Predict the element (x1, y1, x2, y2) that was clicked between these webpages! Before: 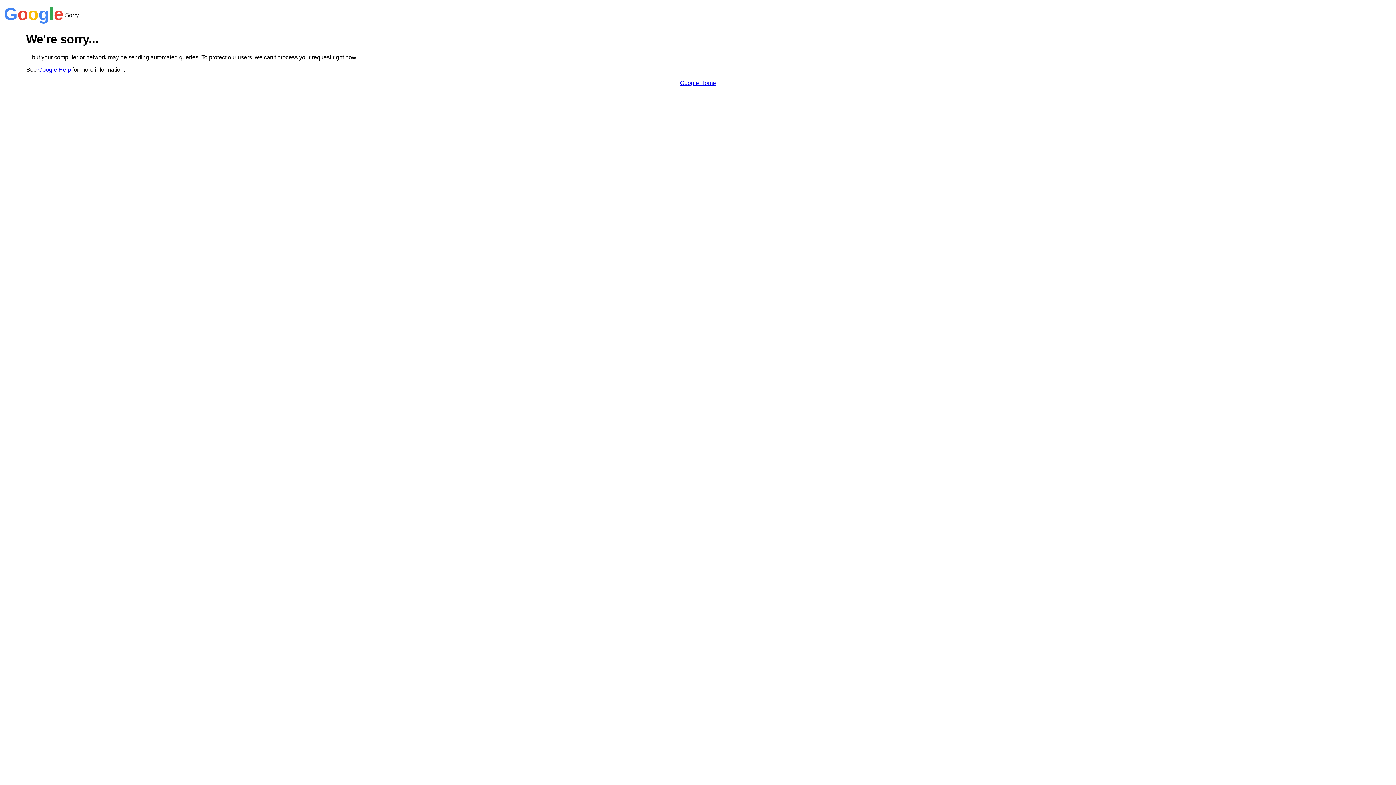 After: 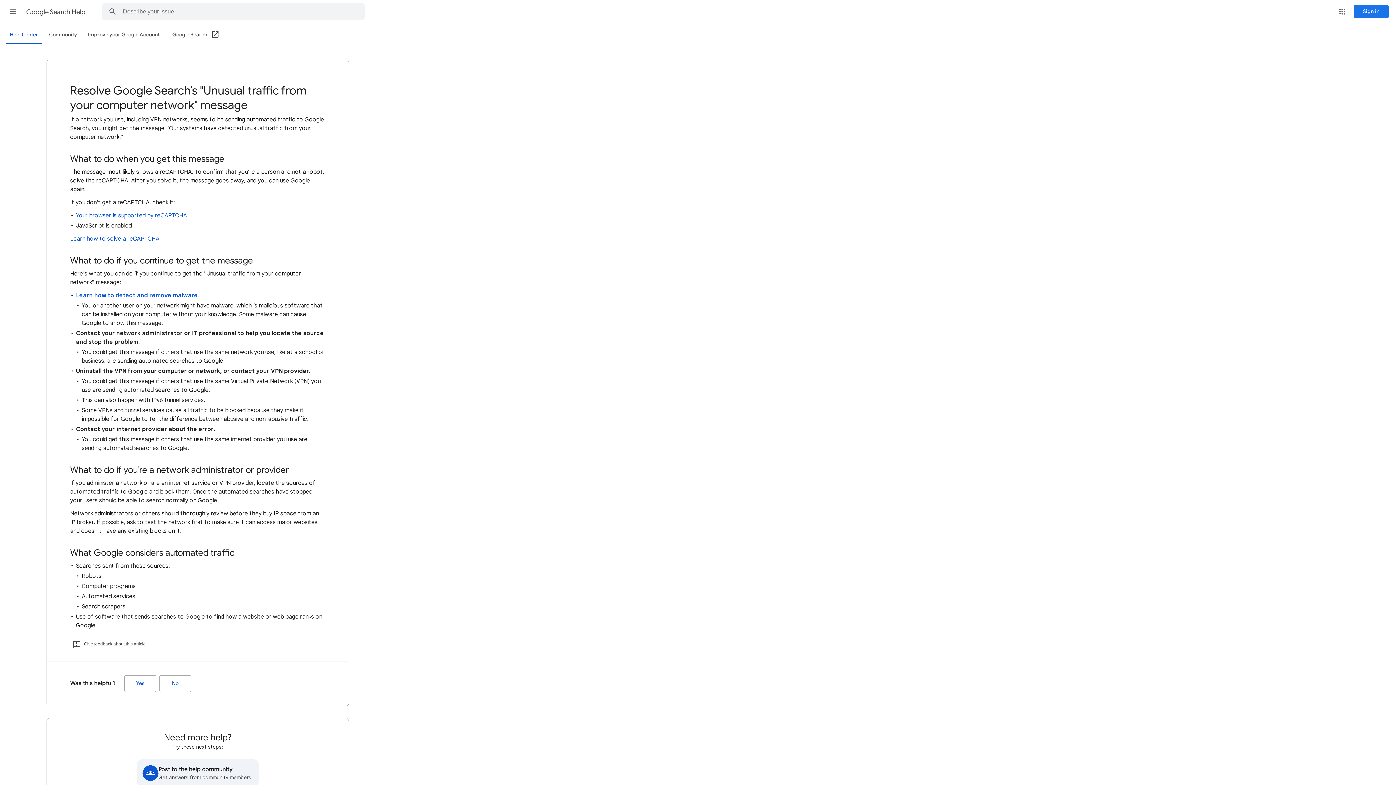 Action: label: Google Help bbox: (38, 66, 70, 72)